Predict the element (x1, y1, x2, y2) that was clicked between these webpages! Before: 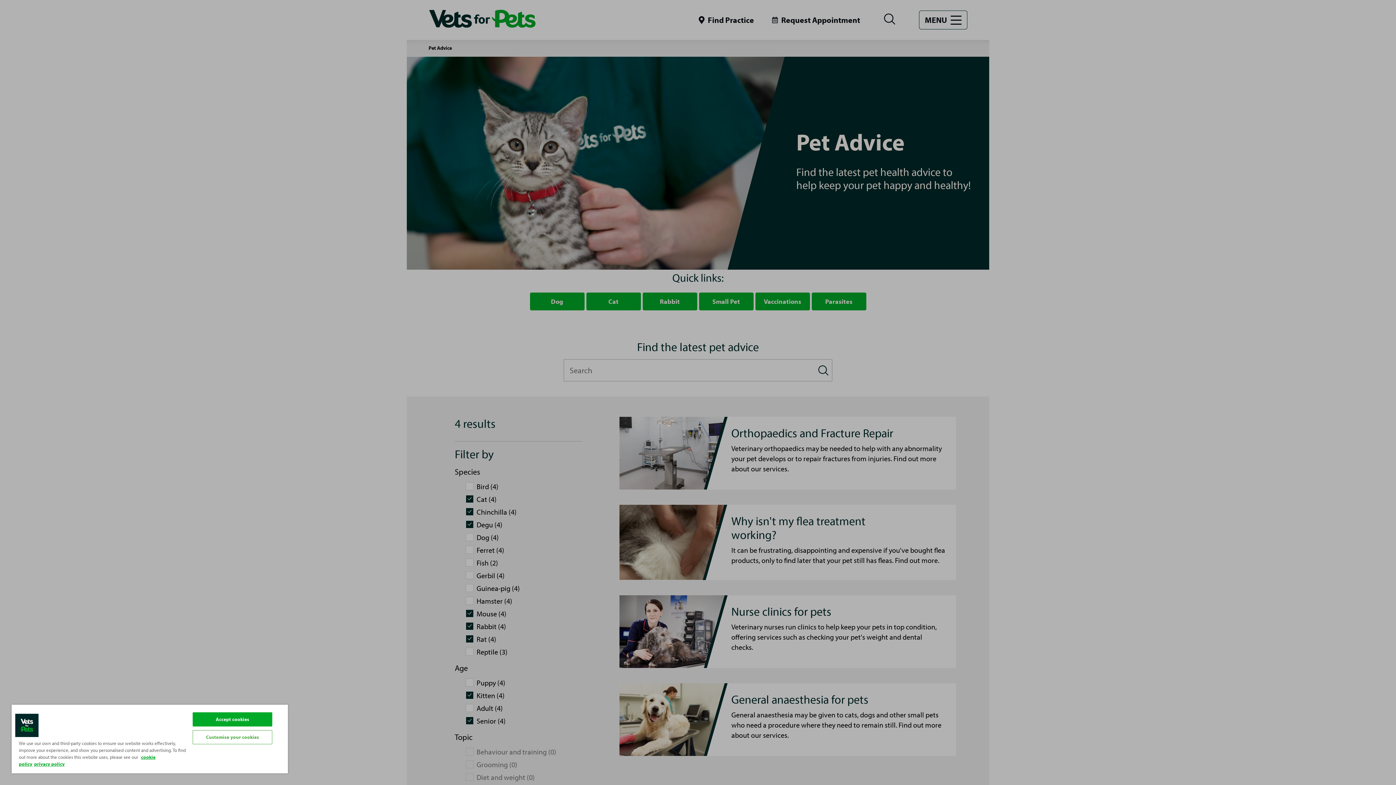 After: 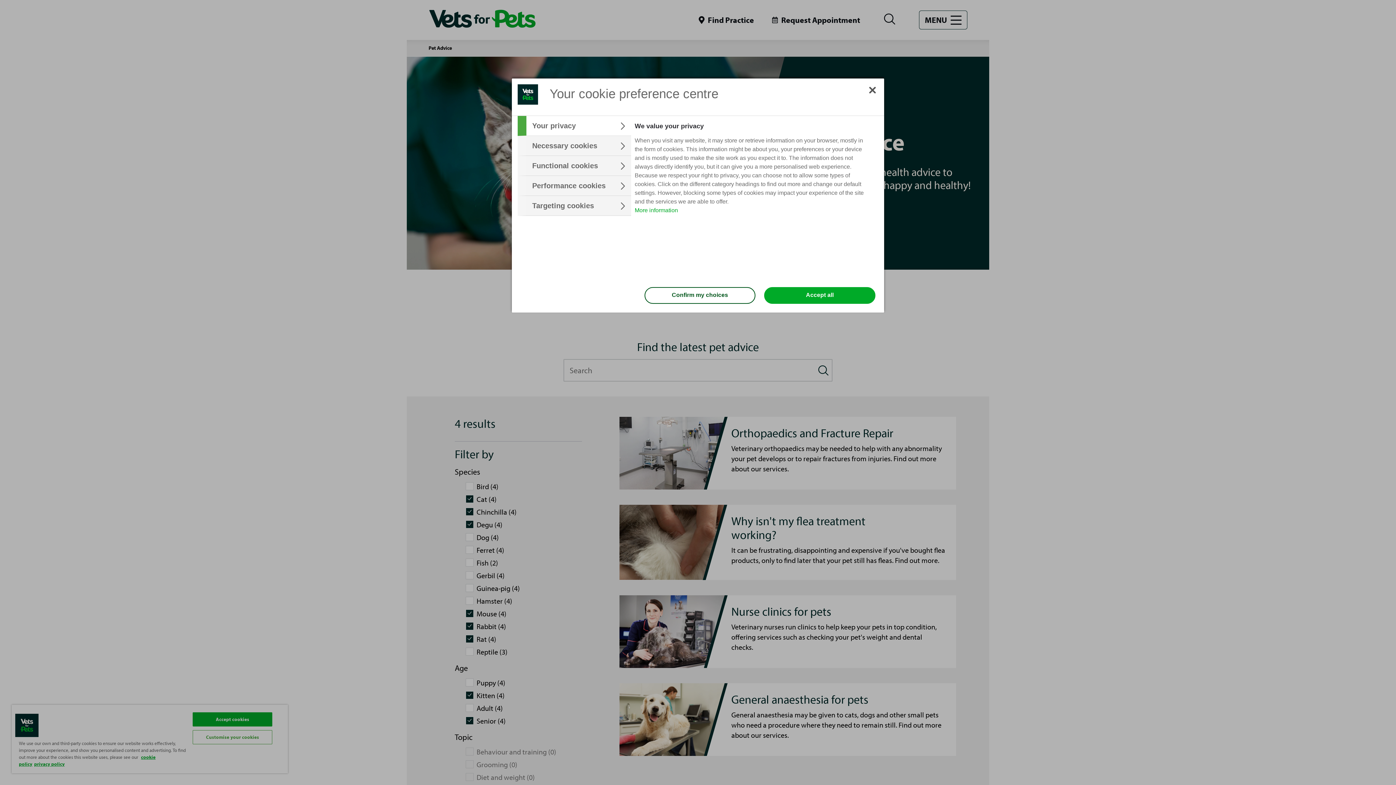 Action: label: Customise your cookies bbox: (192, 730, 272, 744)